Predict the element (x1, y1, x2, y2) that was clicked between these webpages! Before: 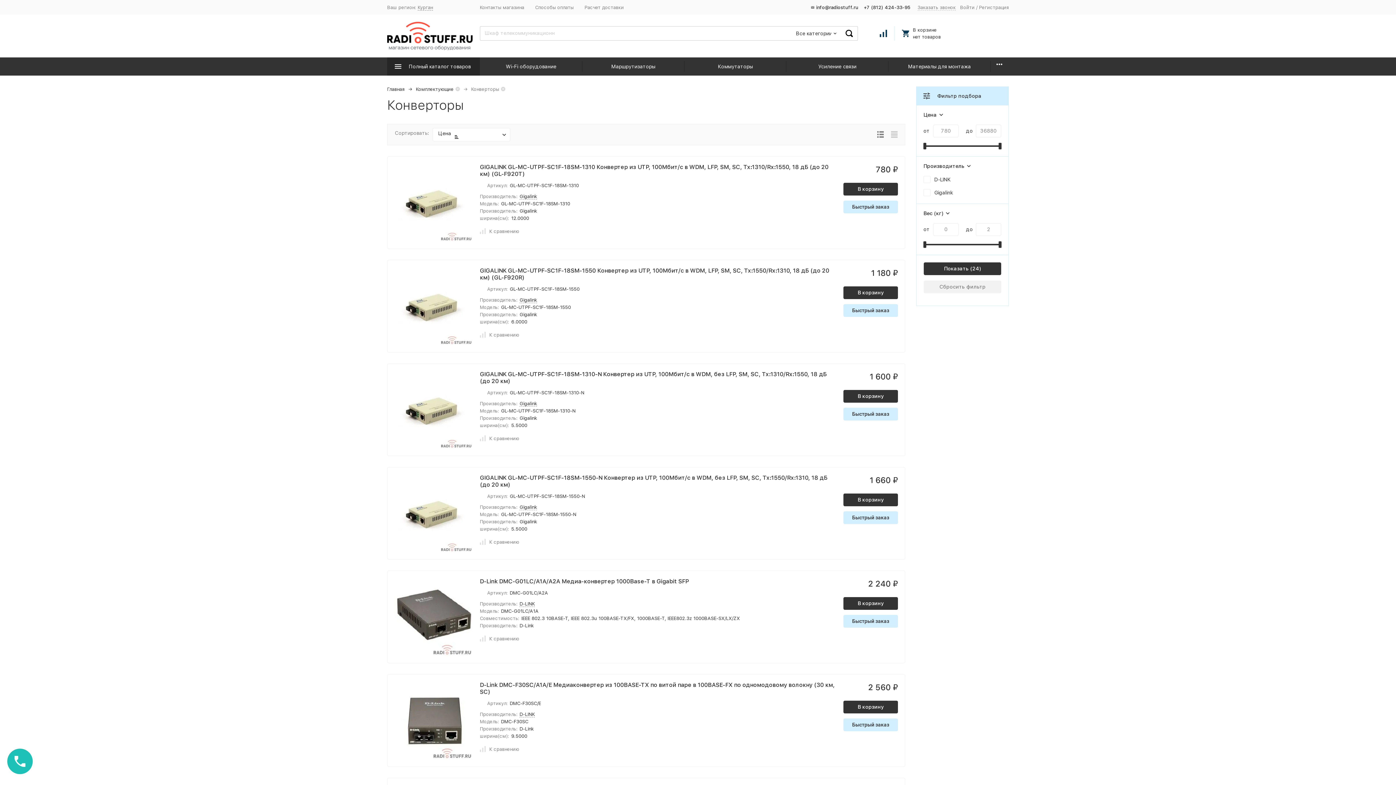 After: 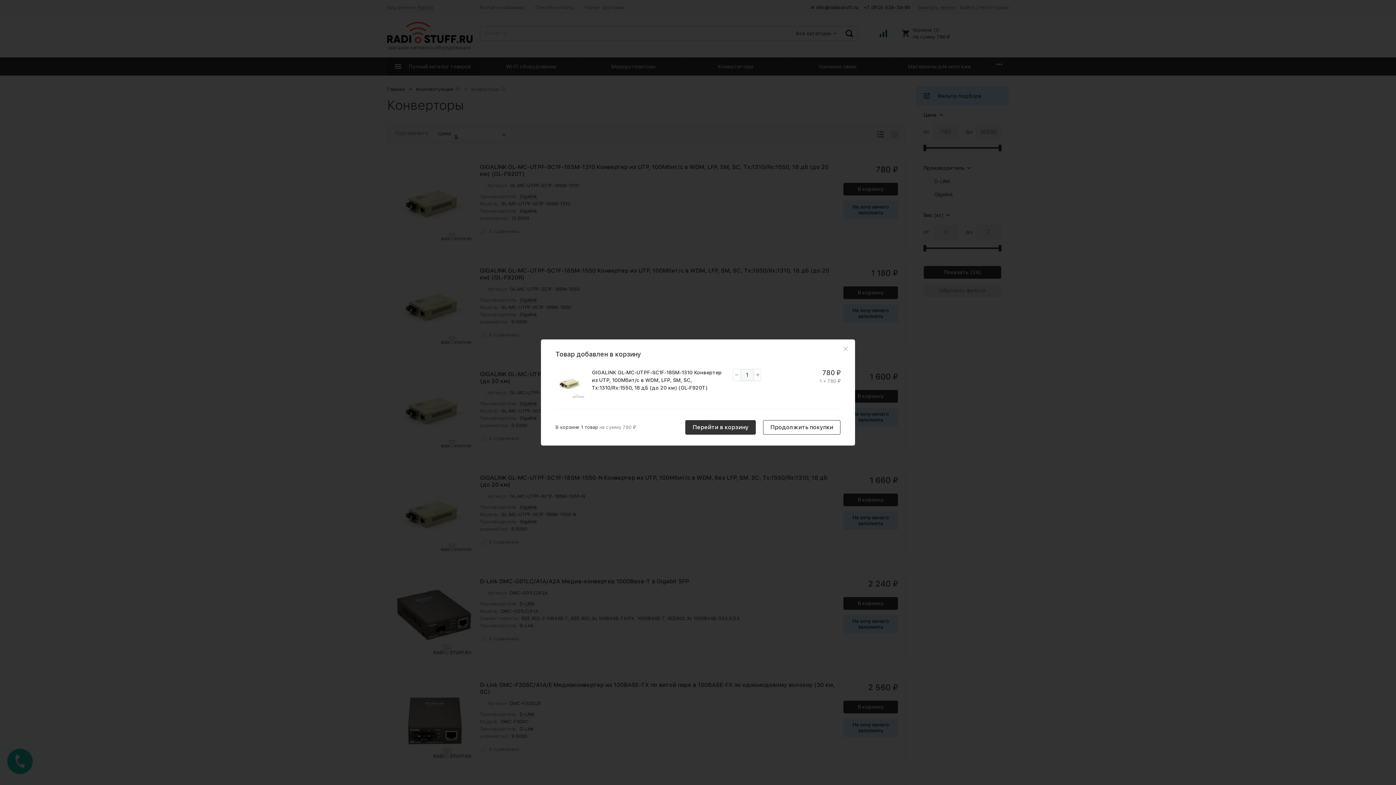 Action: label: В корзину bbox: (843, 182, 898, 195)